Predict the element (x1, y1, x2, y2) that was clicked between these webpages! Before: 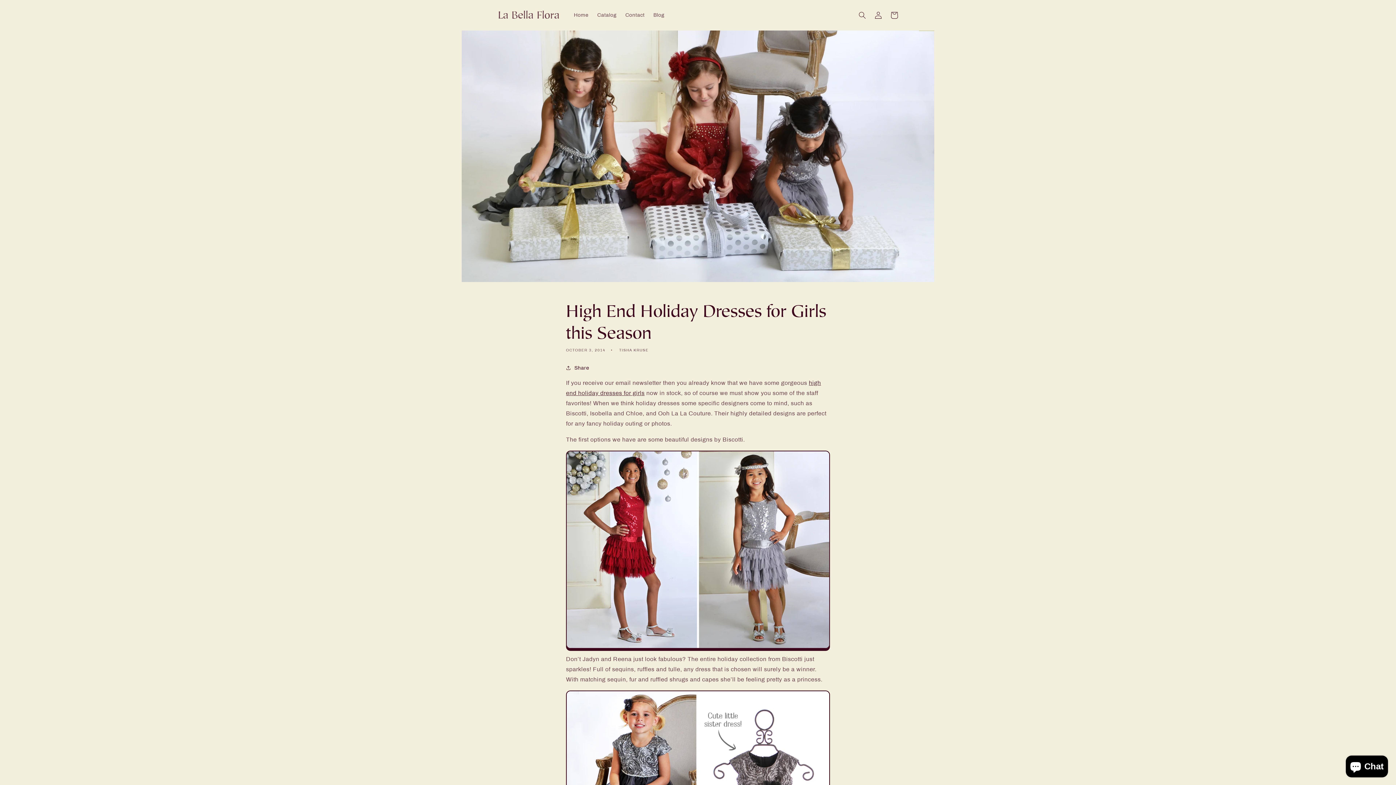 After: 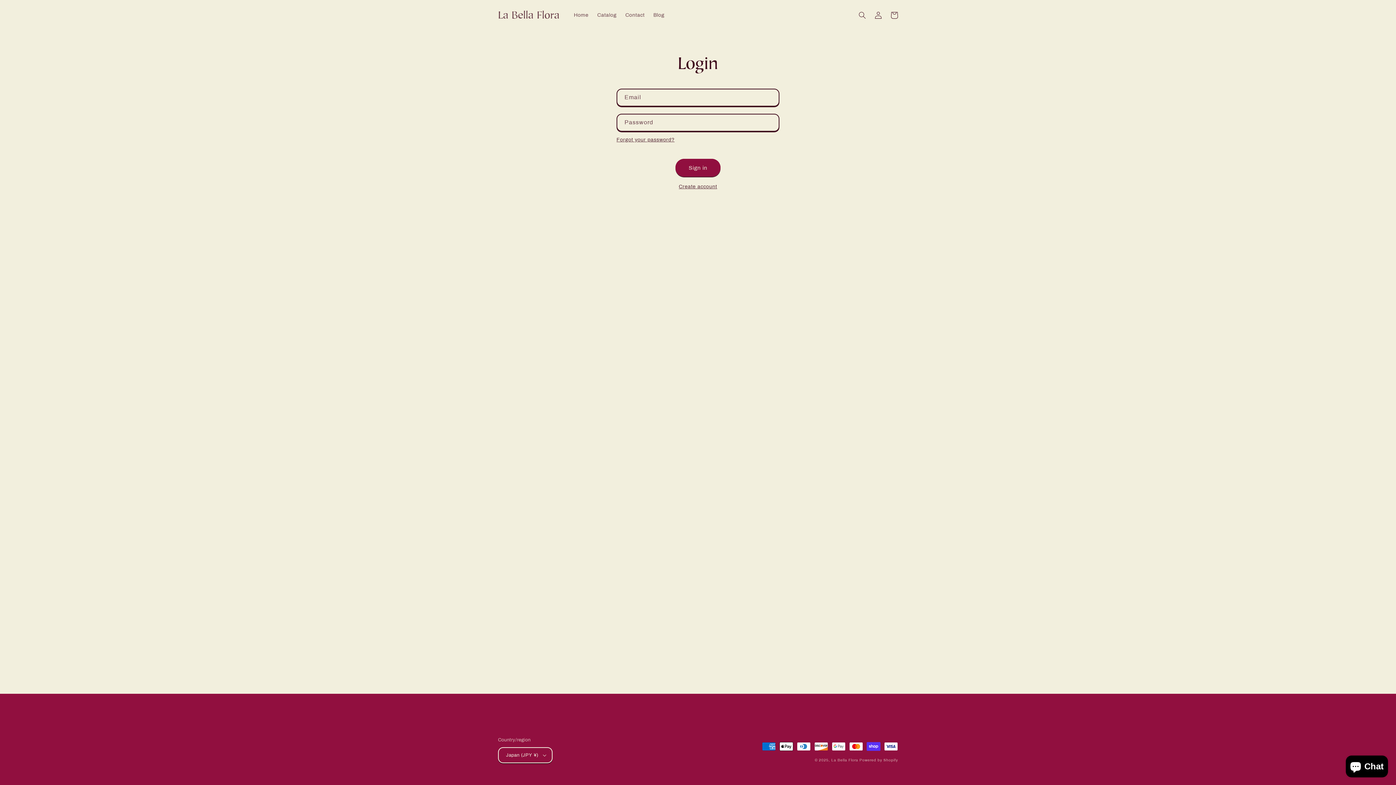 Action: bbox: (870, 7, 886, 23) label: Log in